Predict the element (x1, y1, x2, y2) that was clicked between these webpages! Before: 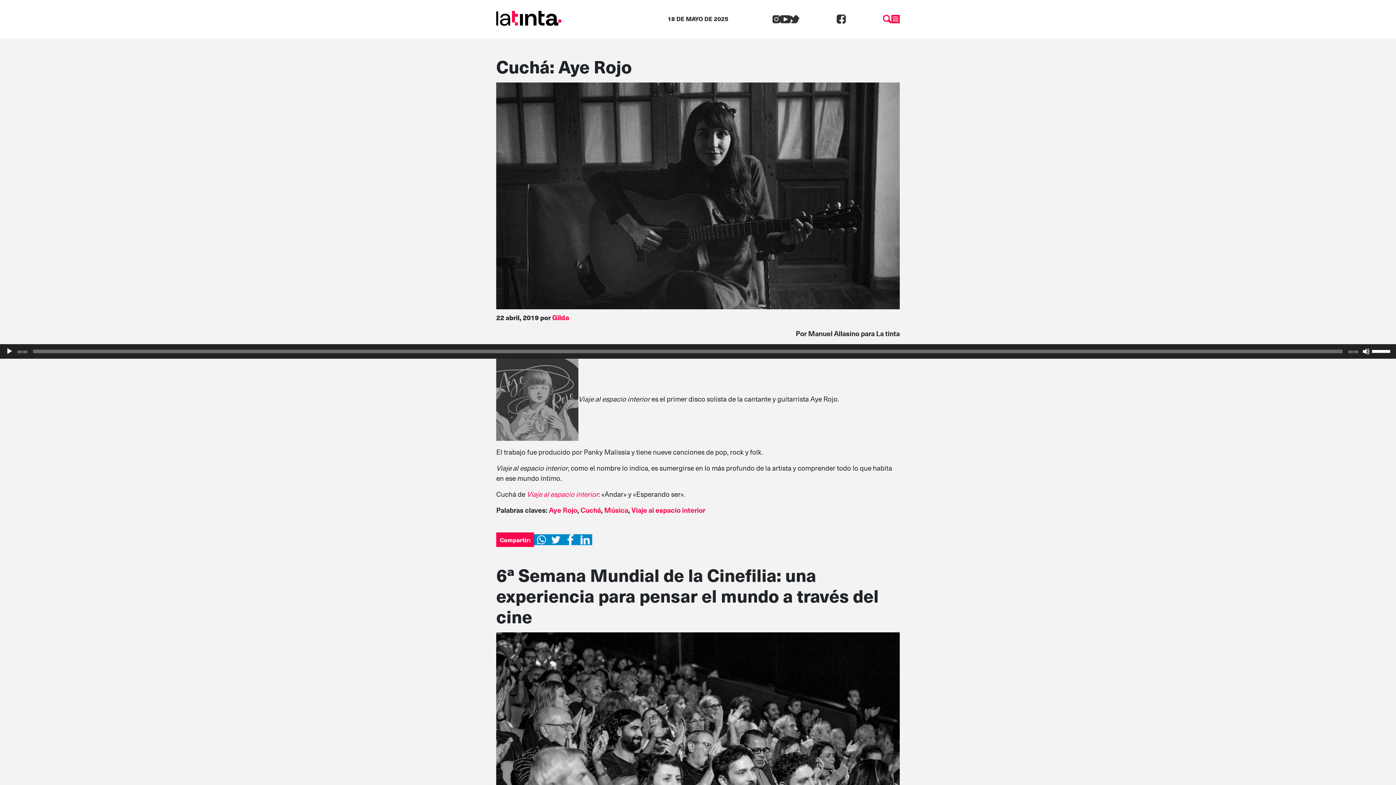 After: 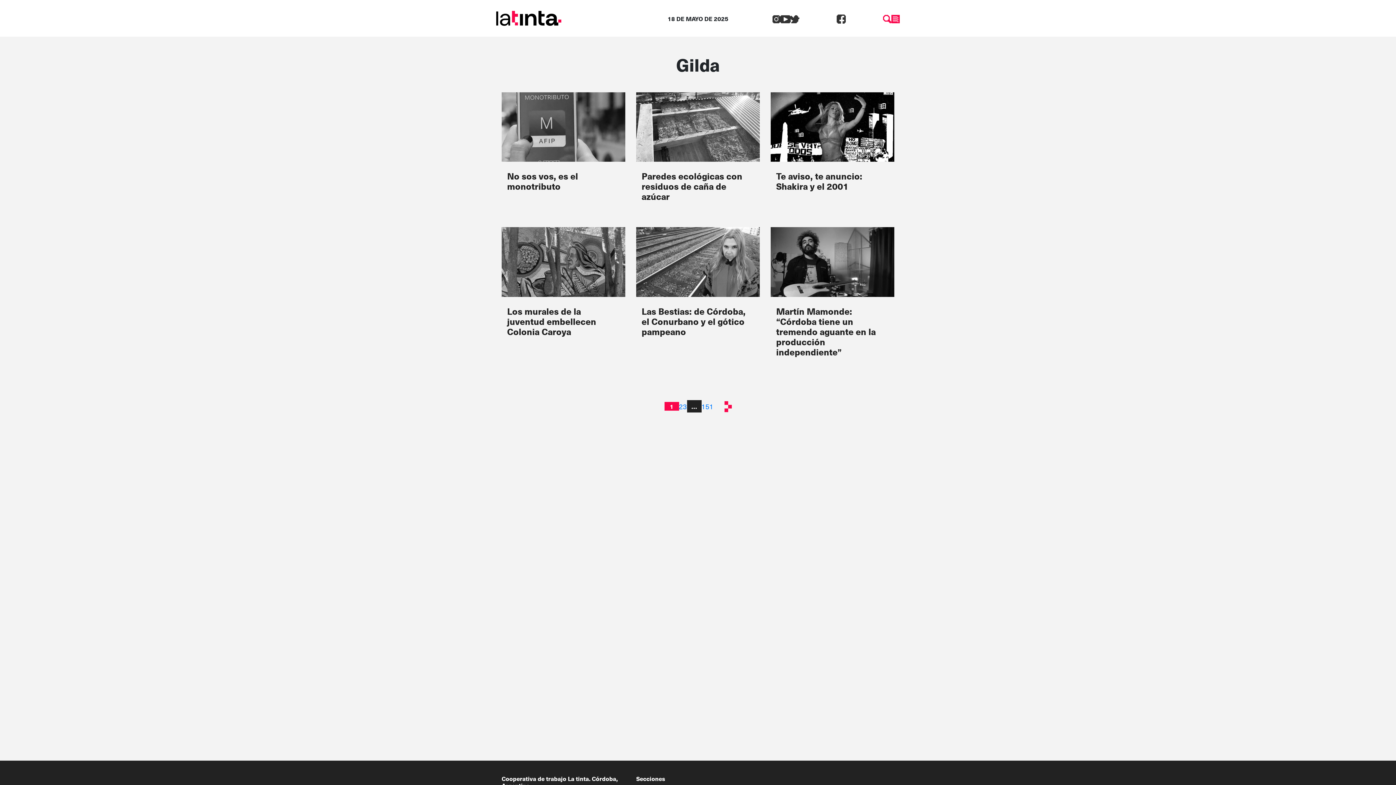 Action: label: Gilda bbox: (552, 312, 569, 322)